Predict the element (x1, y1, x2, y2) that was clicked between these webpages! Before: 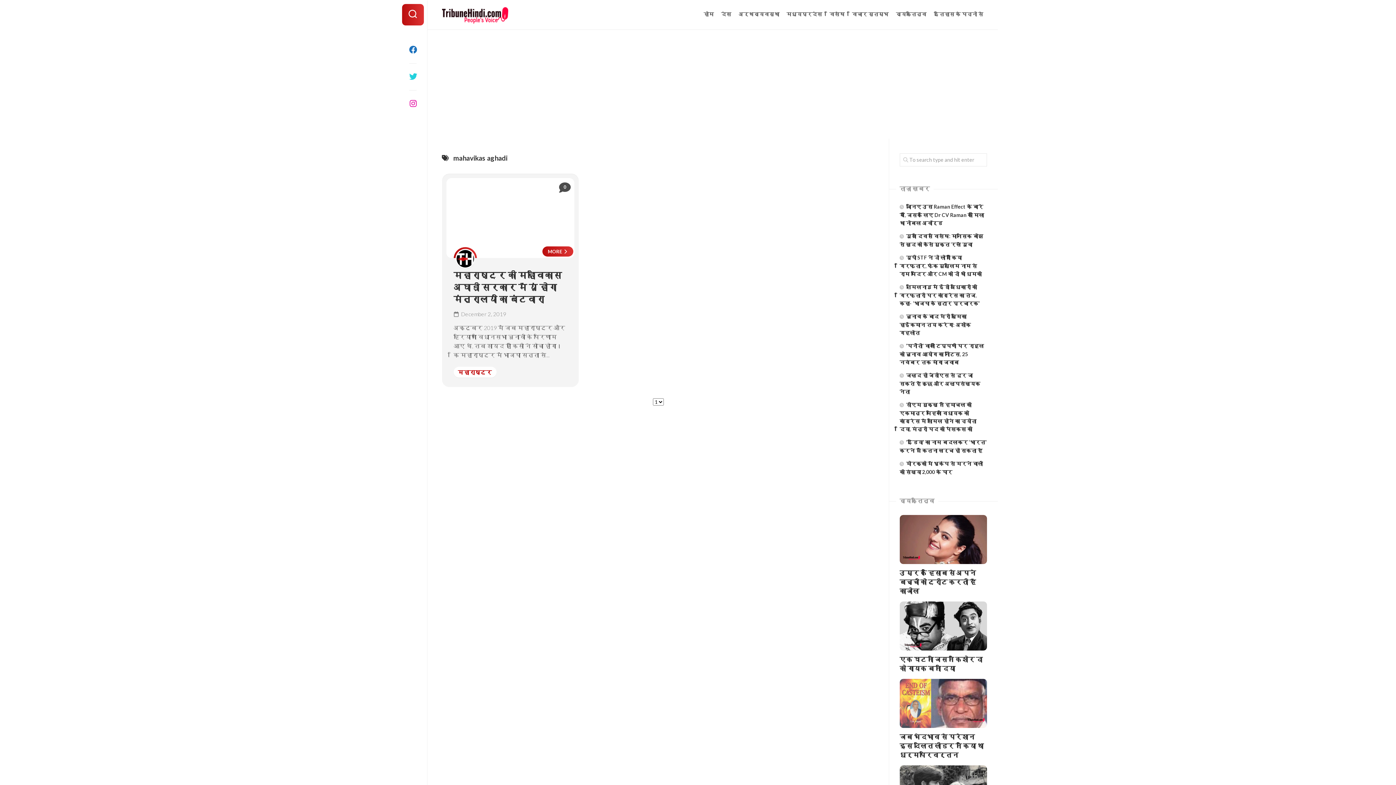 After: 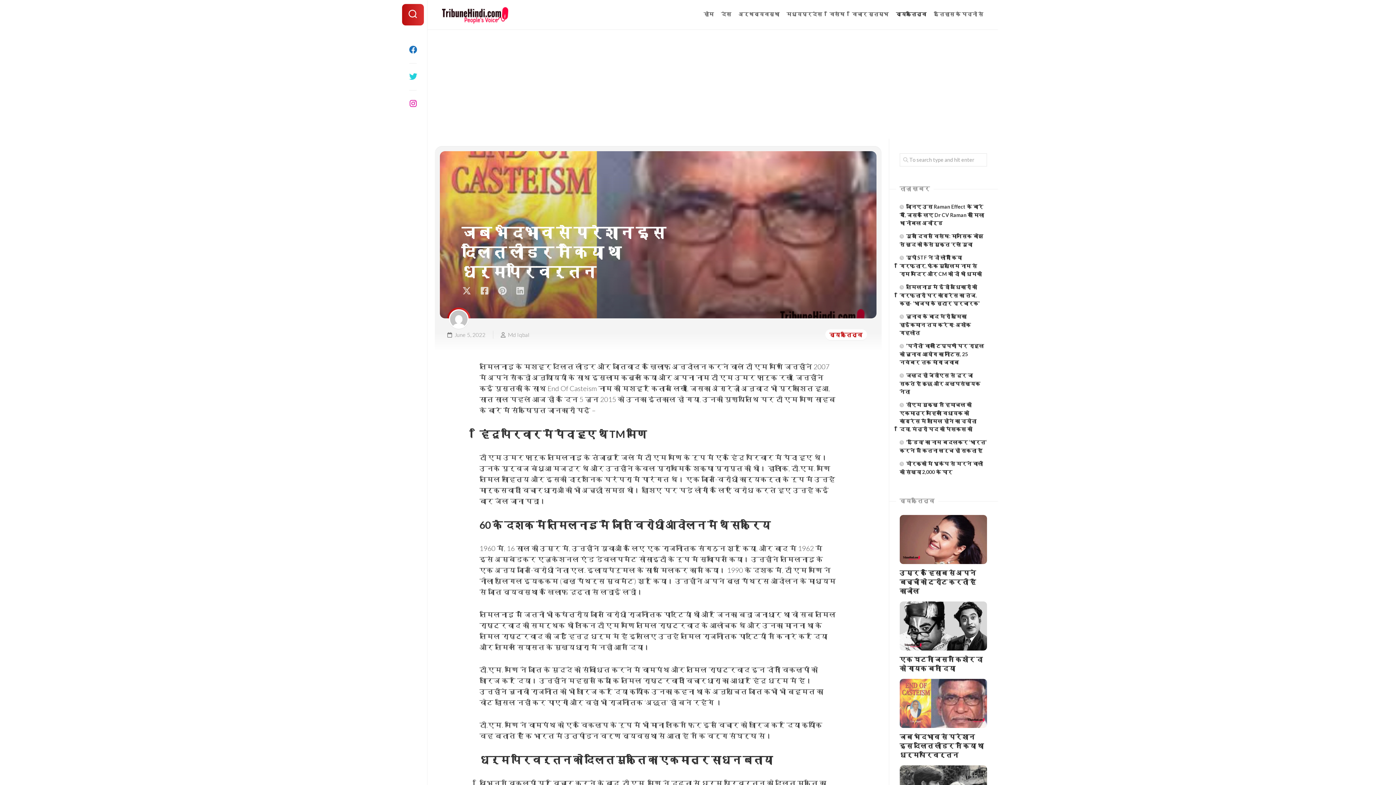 Action: bbox: (899, 679, 987, 728)